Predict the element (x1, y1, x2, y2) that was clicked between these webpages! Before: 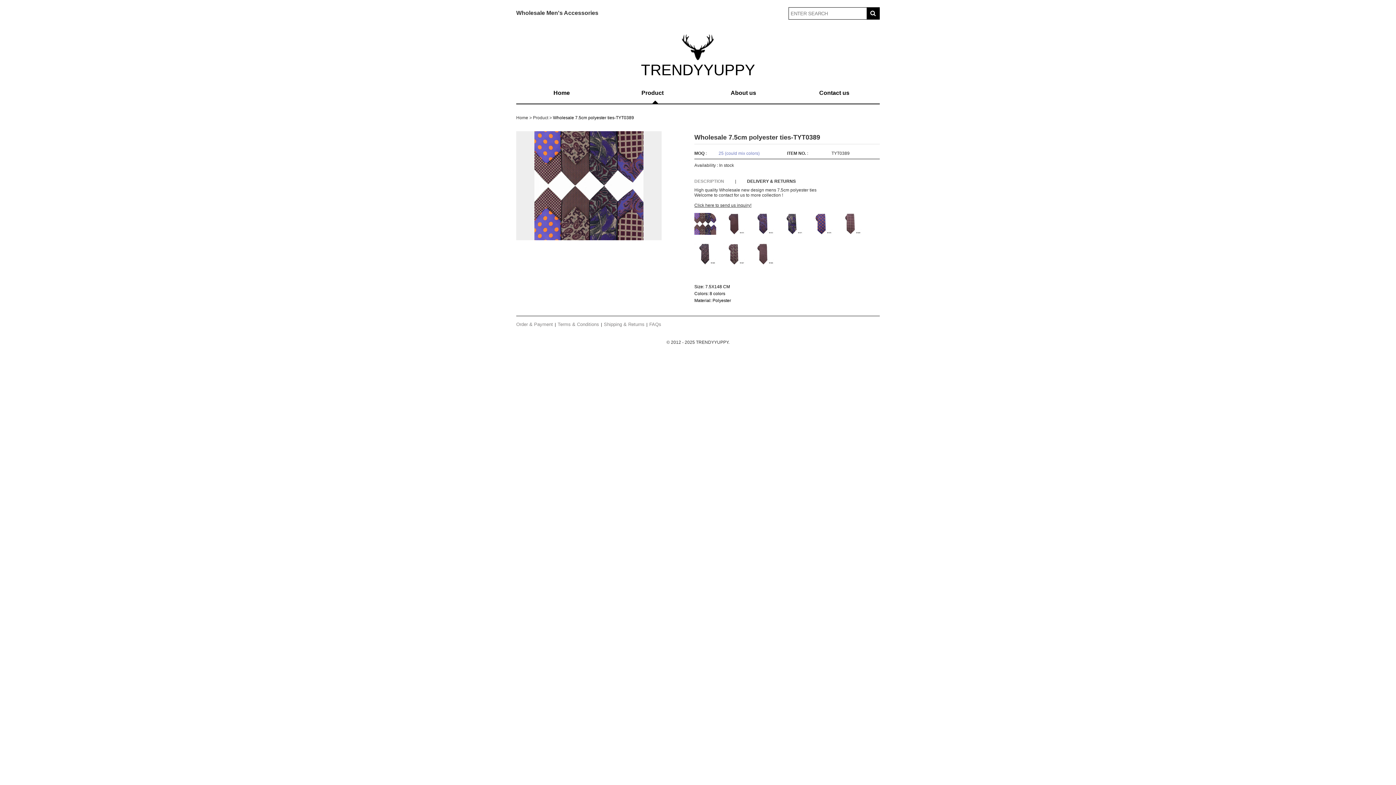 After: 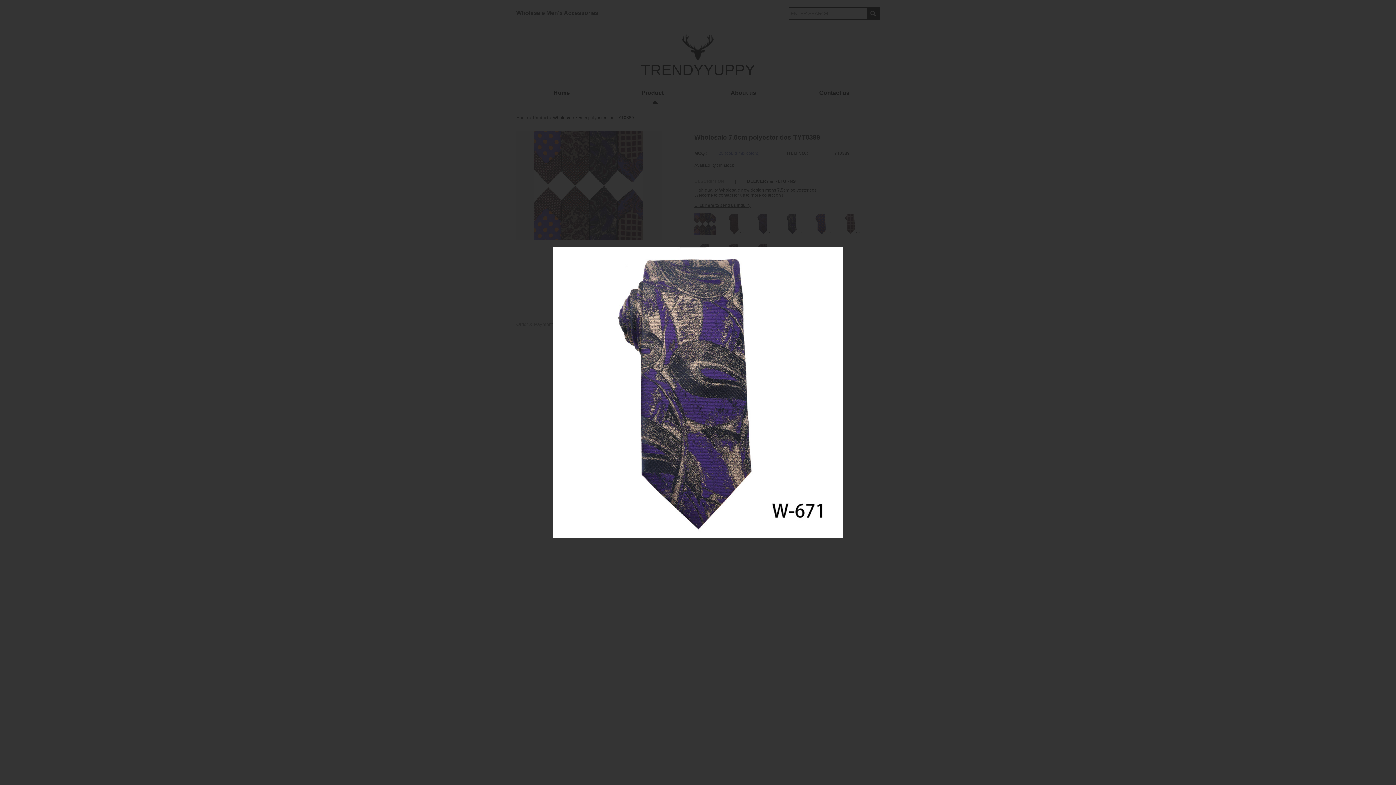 Action: bbox: (781, 213, 803, 234)